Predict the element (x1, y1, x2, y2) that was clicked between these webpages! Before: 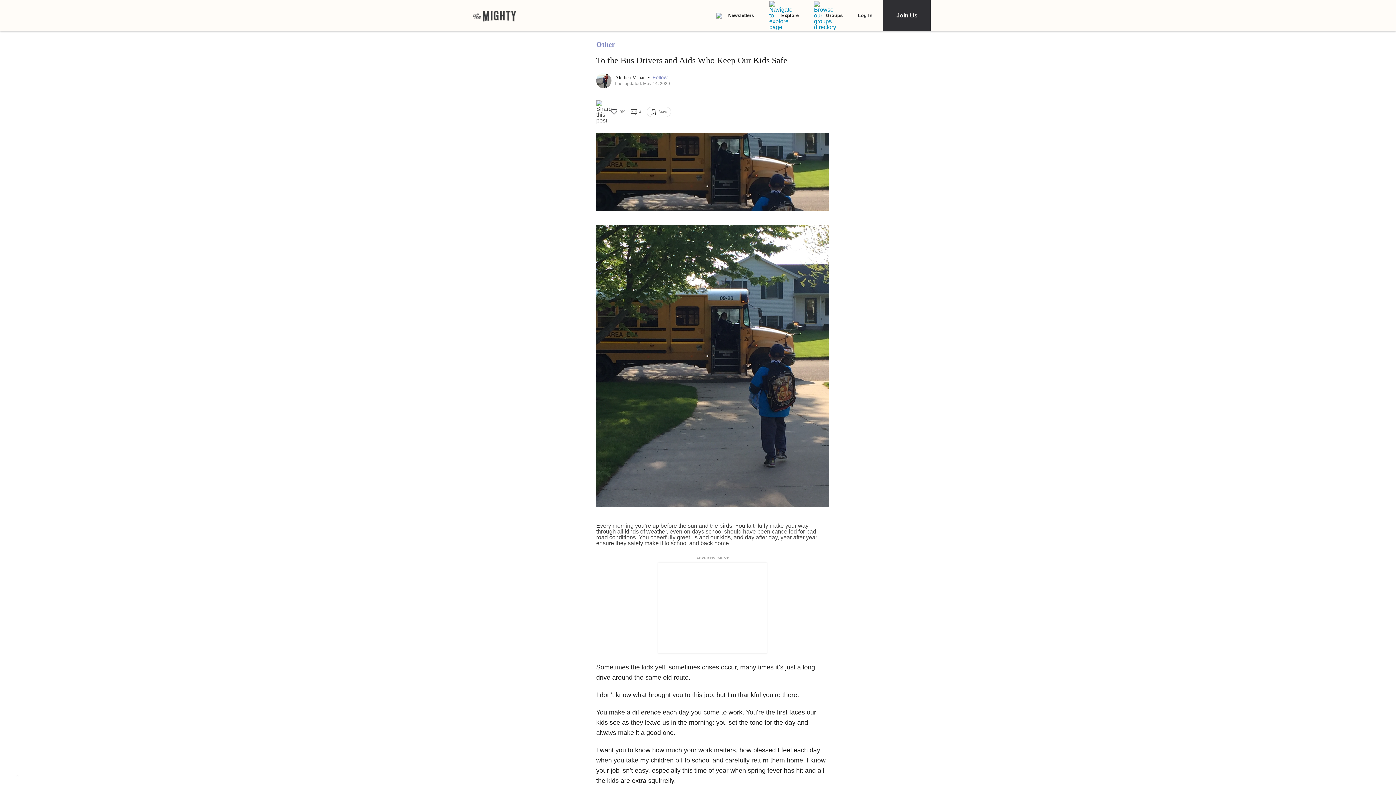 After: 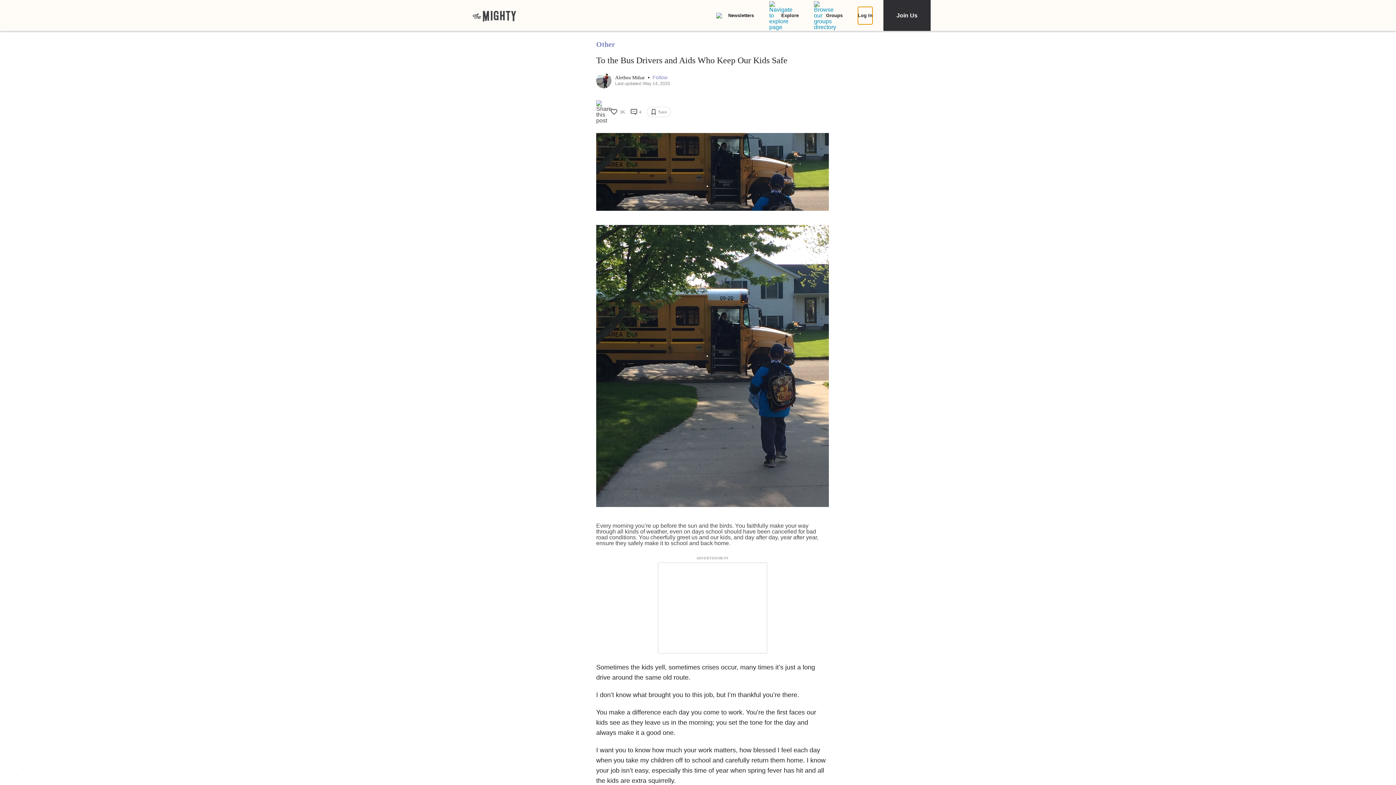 Action: bbox: (858, 6, 872, 24) label: Log In